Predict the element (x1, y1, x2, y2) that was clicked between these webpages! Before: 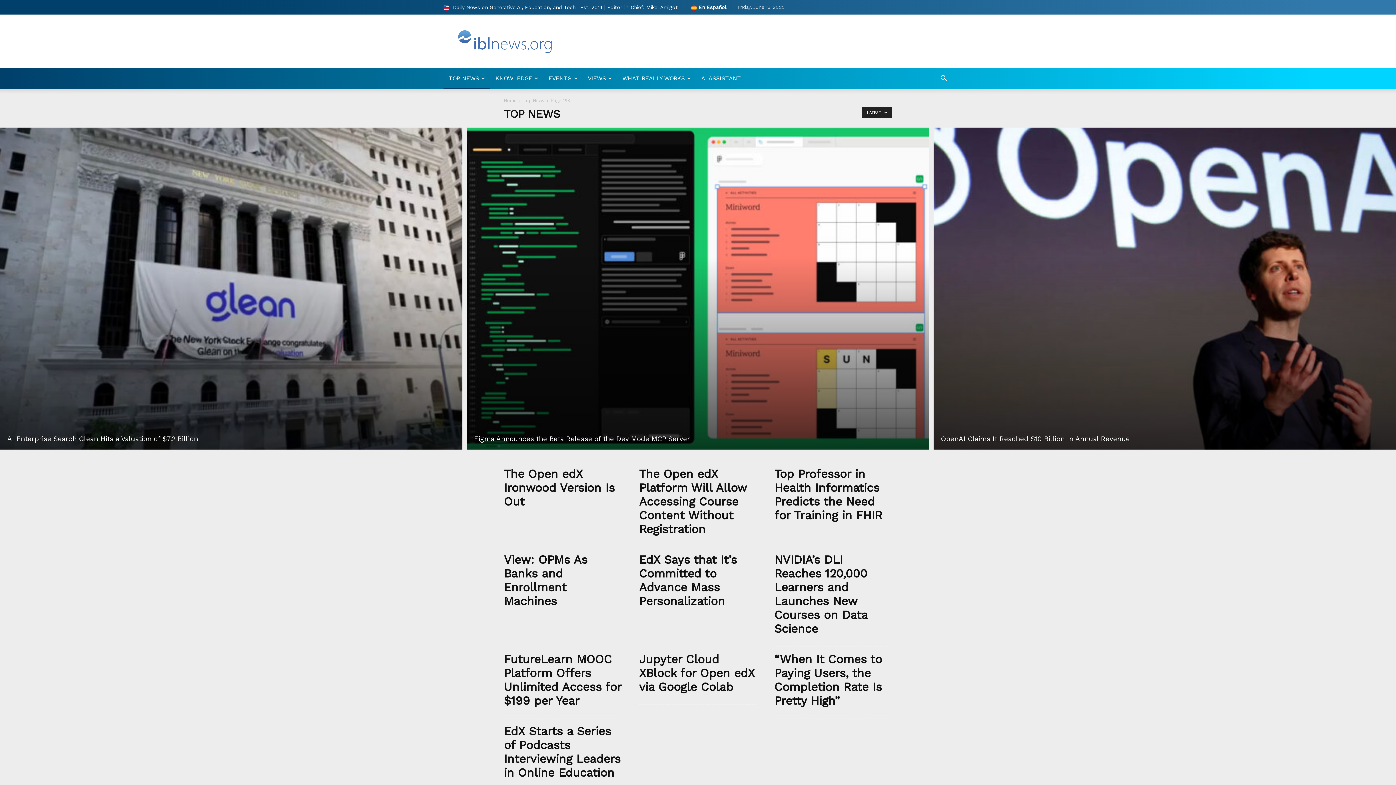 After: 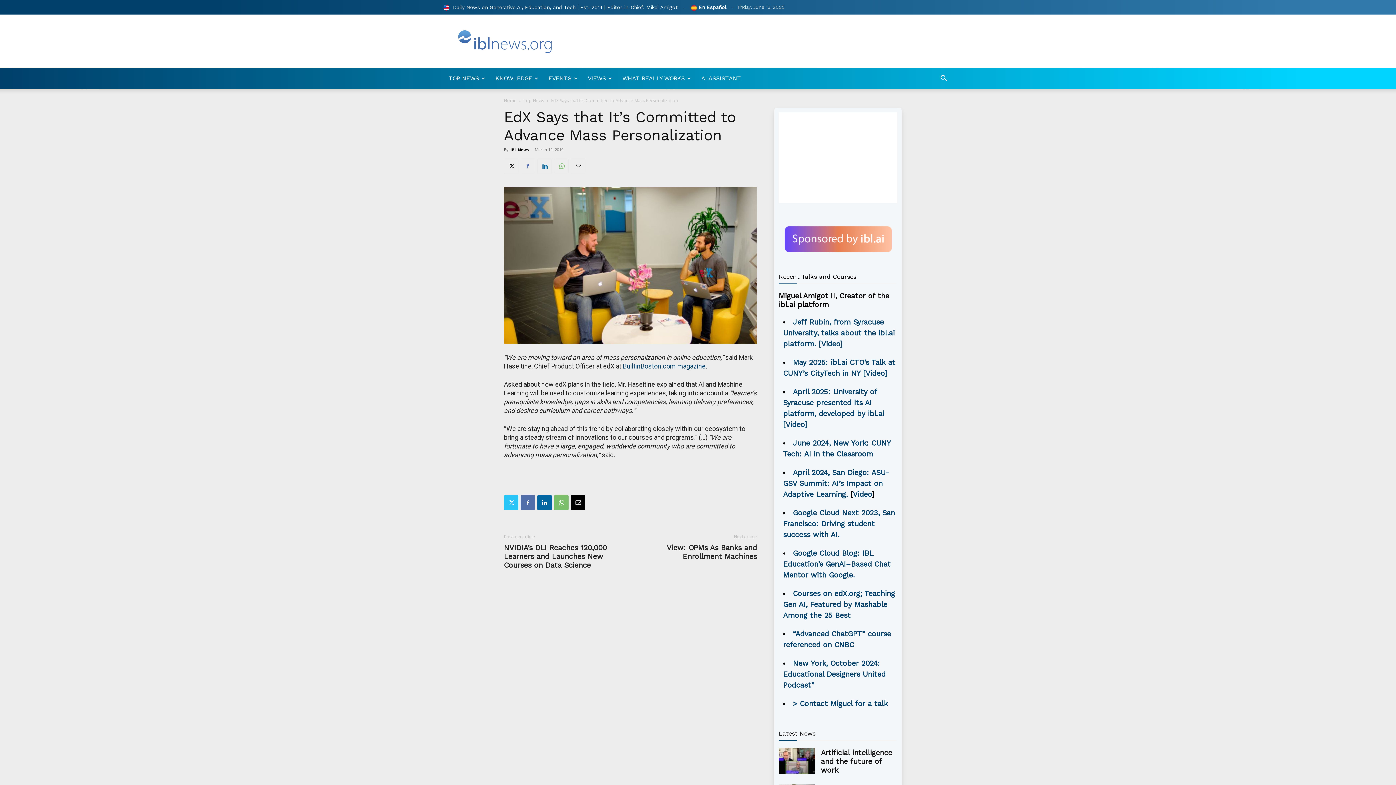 Action: label: EdX Says that It’s Committed to Advance Mass Personalization bbox: (639, 553, 737, 608)